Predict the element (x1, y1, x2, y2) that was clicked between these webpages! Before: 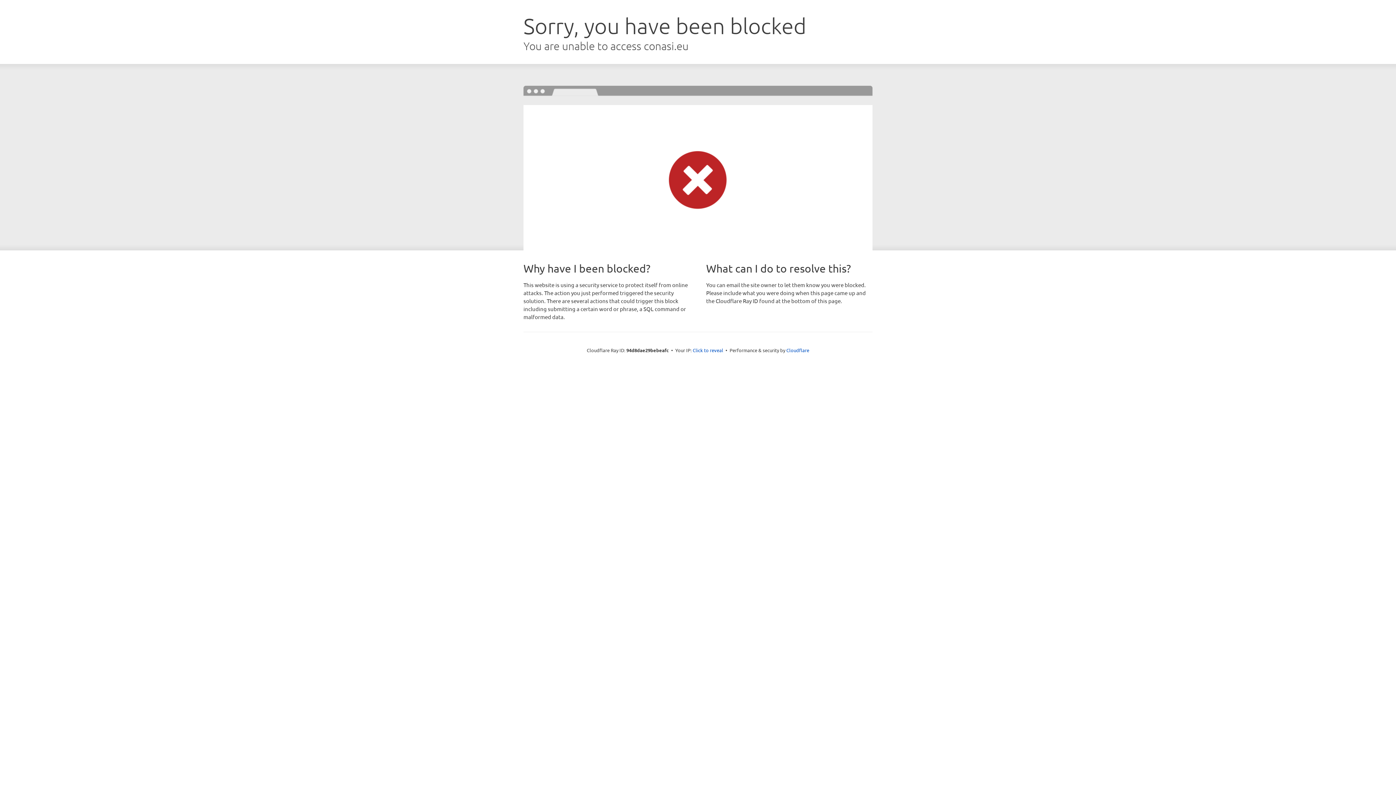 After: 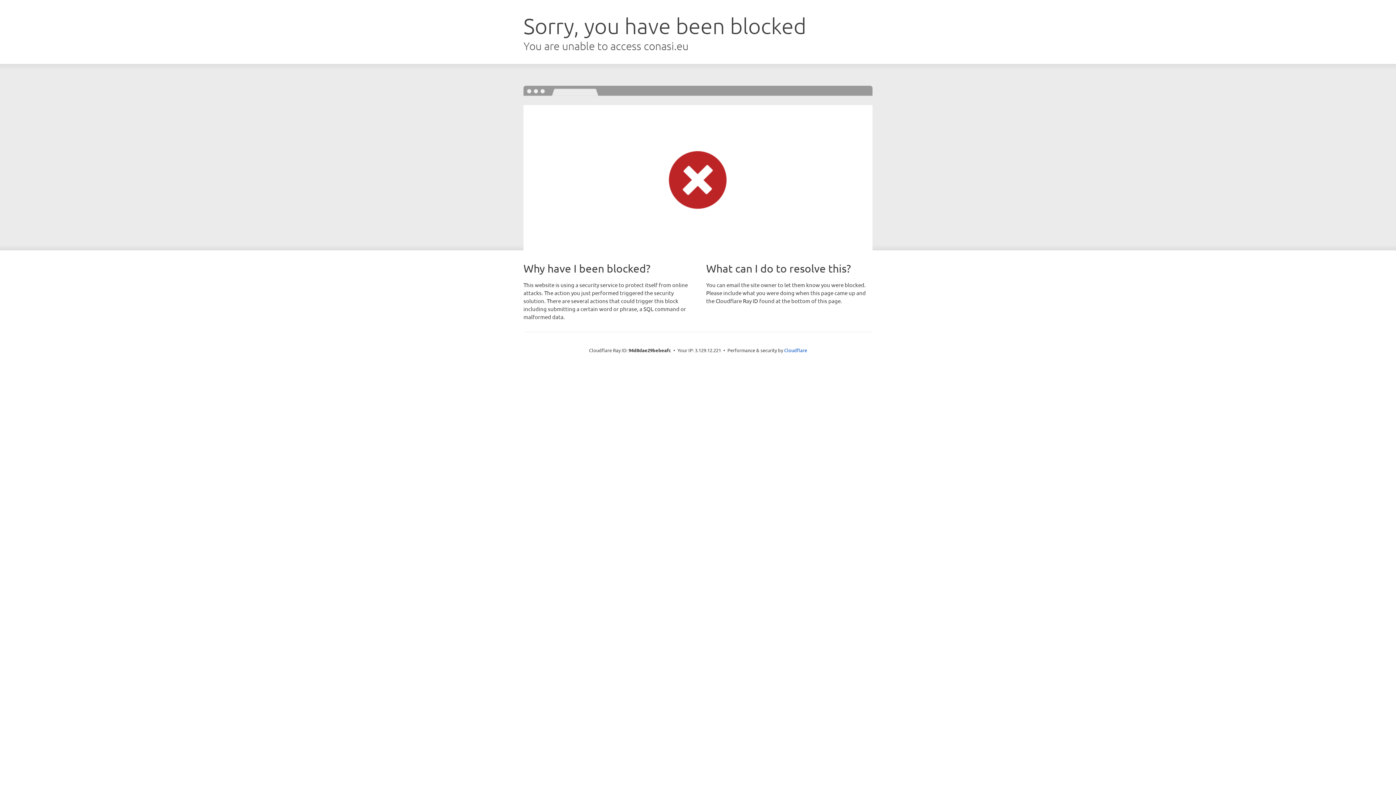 Action: bbox: (692, 346, 723, 353) label: Click to reveal